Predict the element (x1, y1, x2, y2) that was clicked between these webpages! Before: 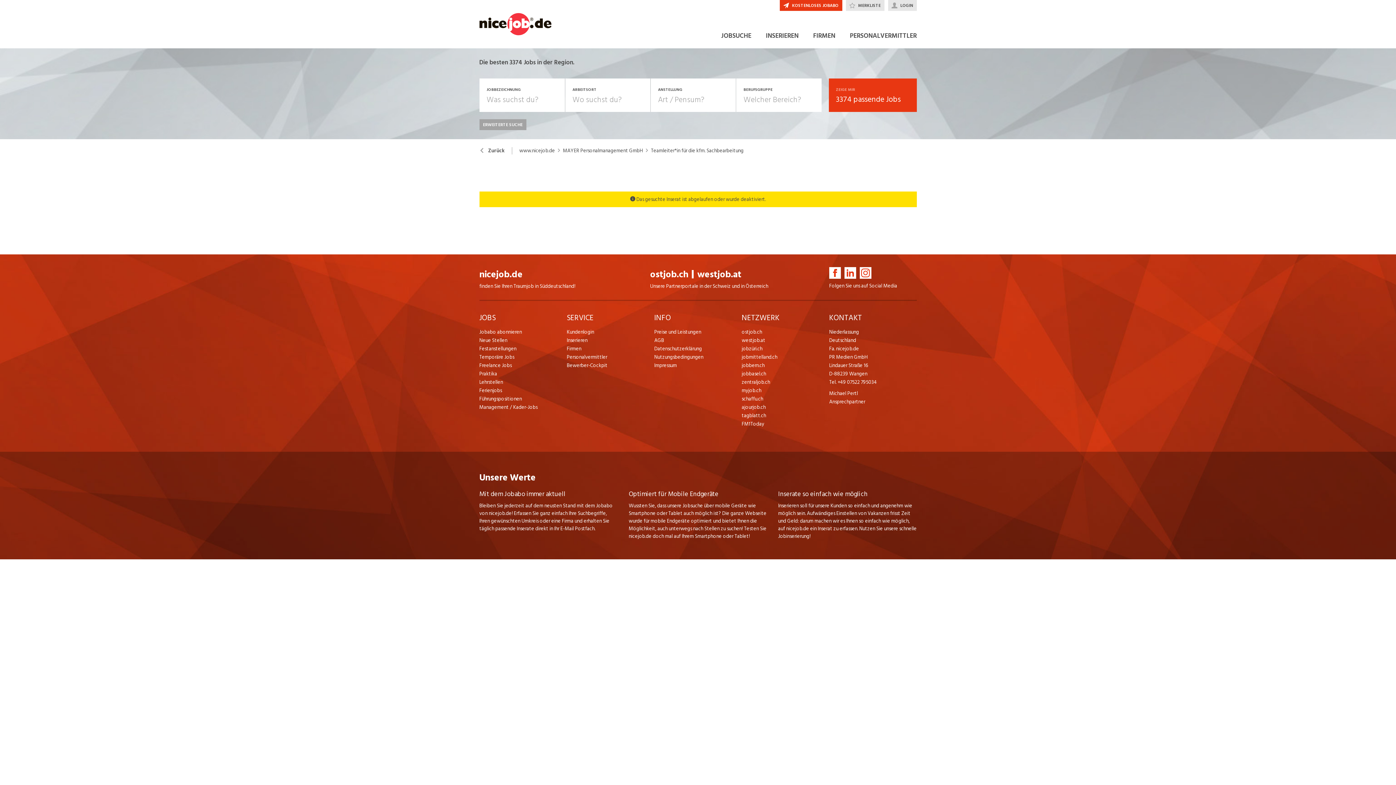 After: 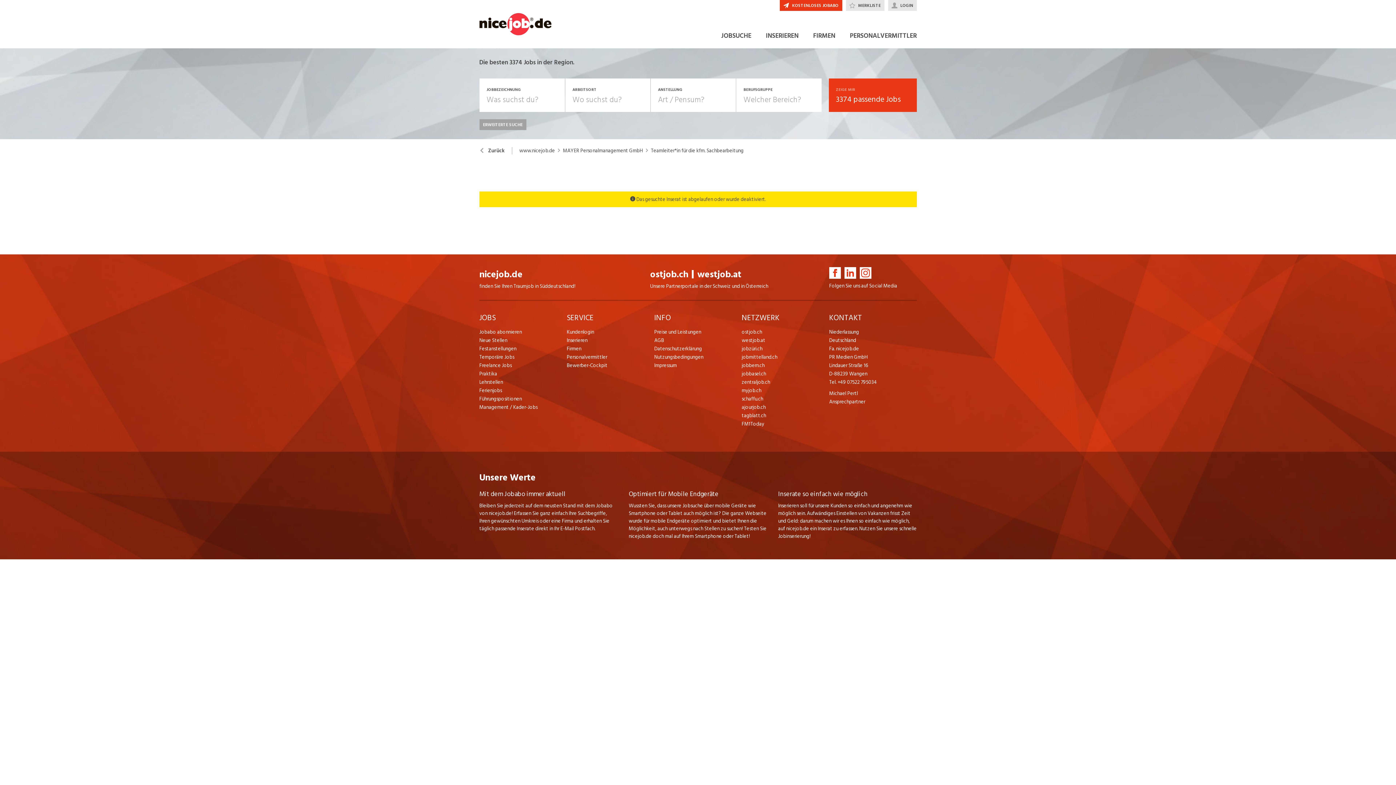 Action: label: jobmittelland.ch bbox: (741, 353, 829, 361)